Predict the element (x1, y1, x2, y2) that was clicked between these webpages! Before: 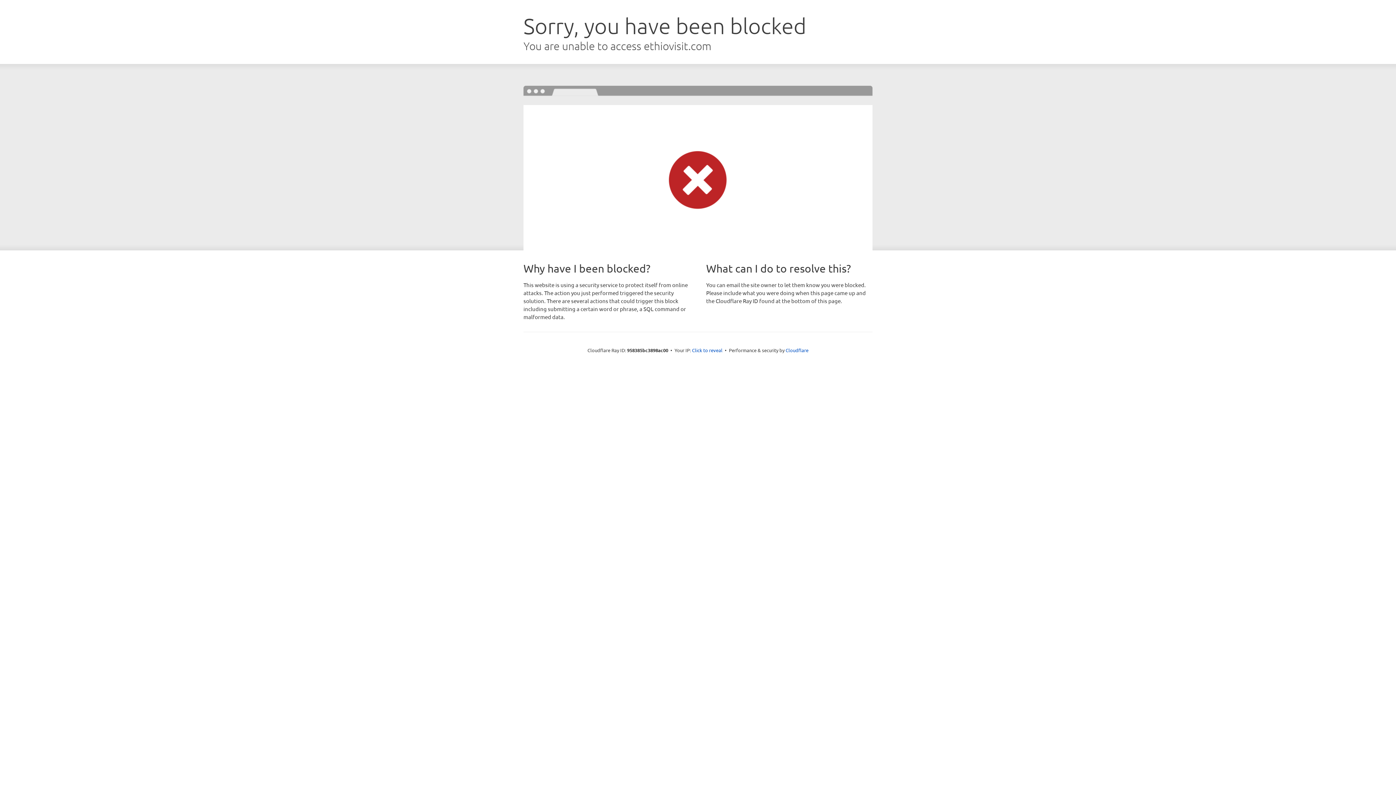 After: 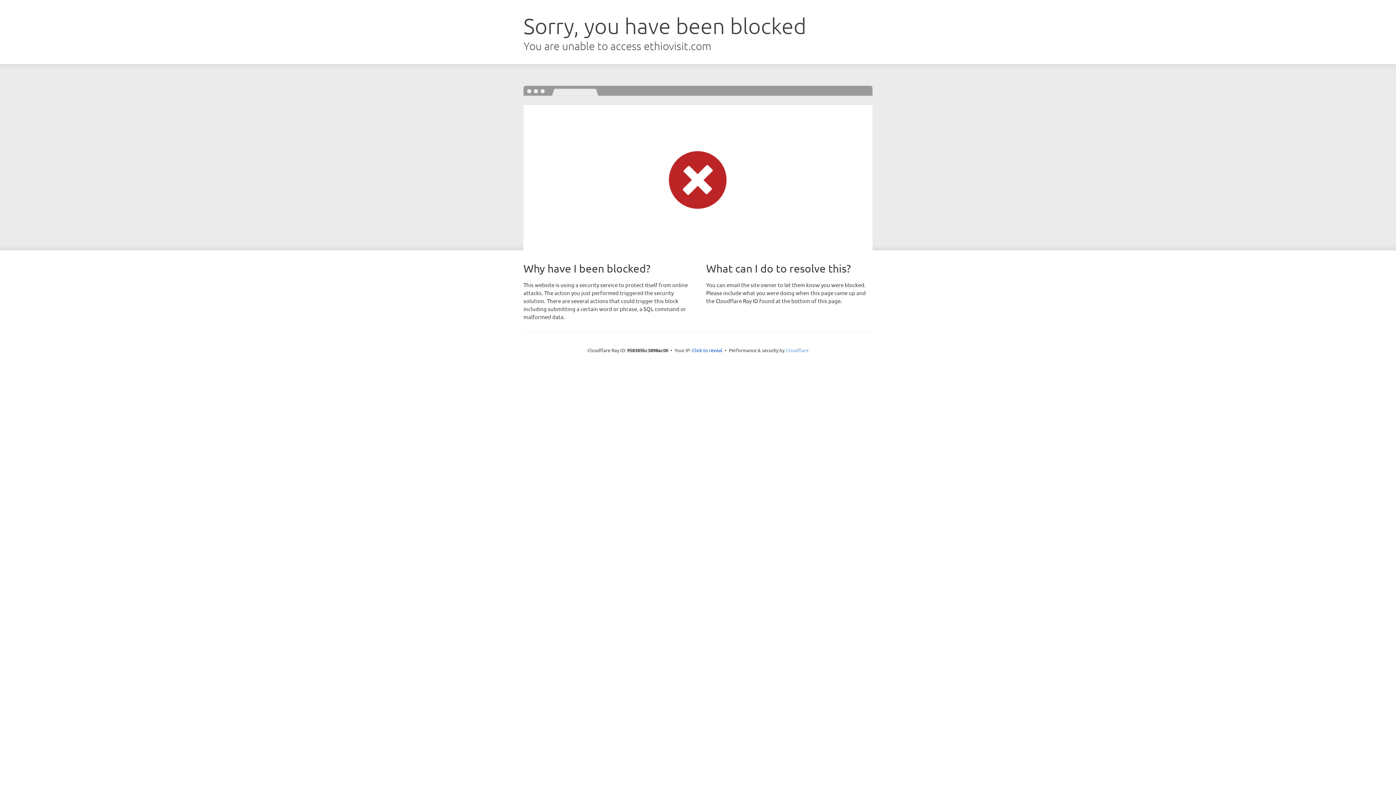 Action: bbox: (785, 347, 808, 353) label: Cloudflare